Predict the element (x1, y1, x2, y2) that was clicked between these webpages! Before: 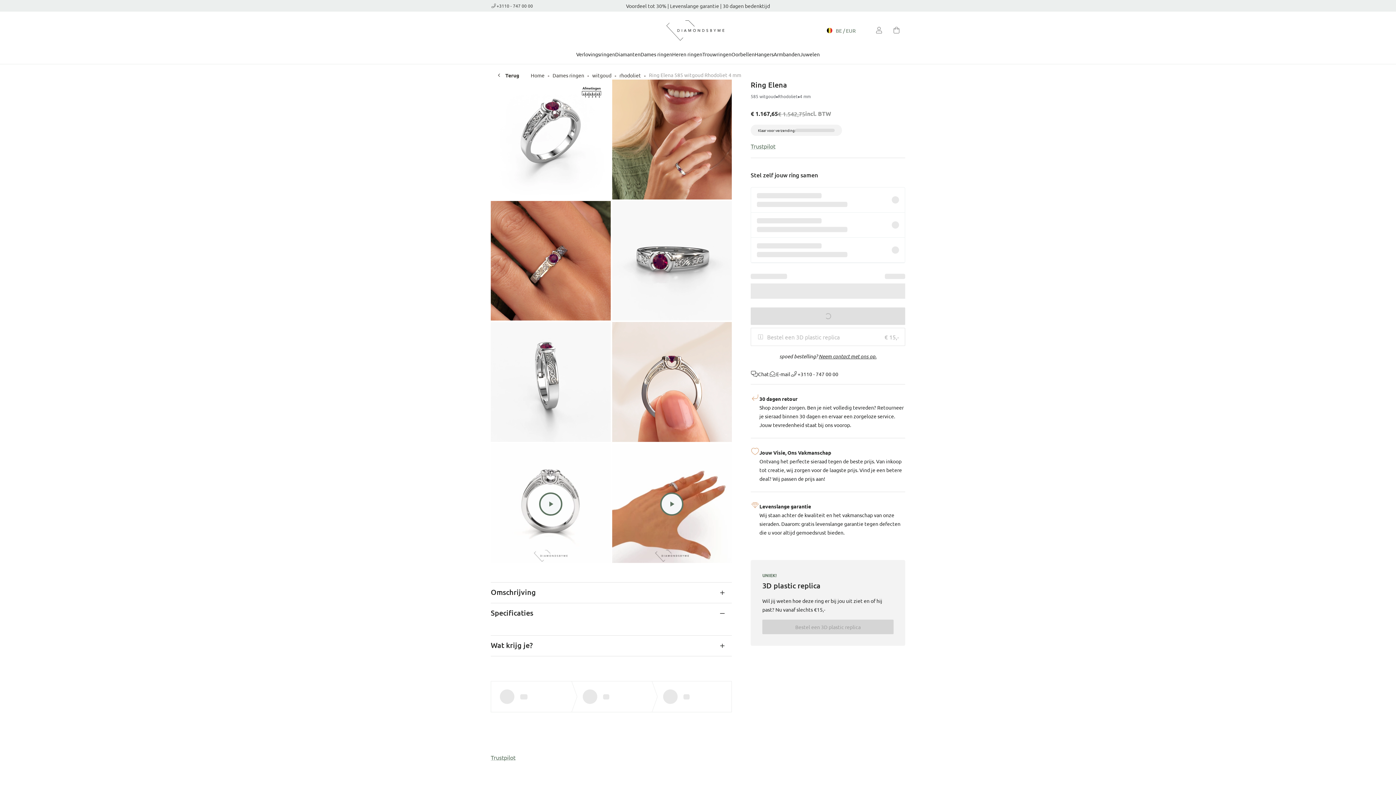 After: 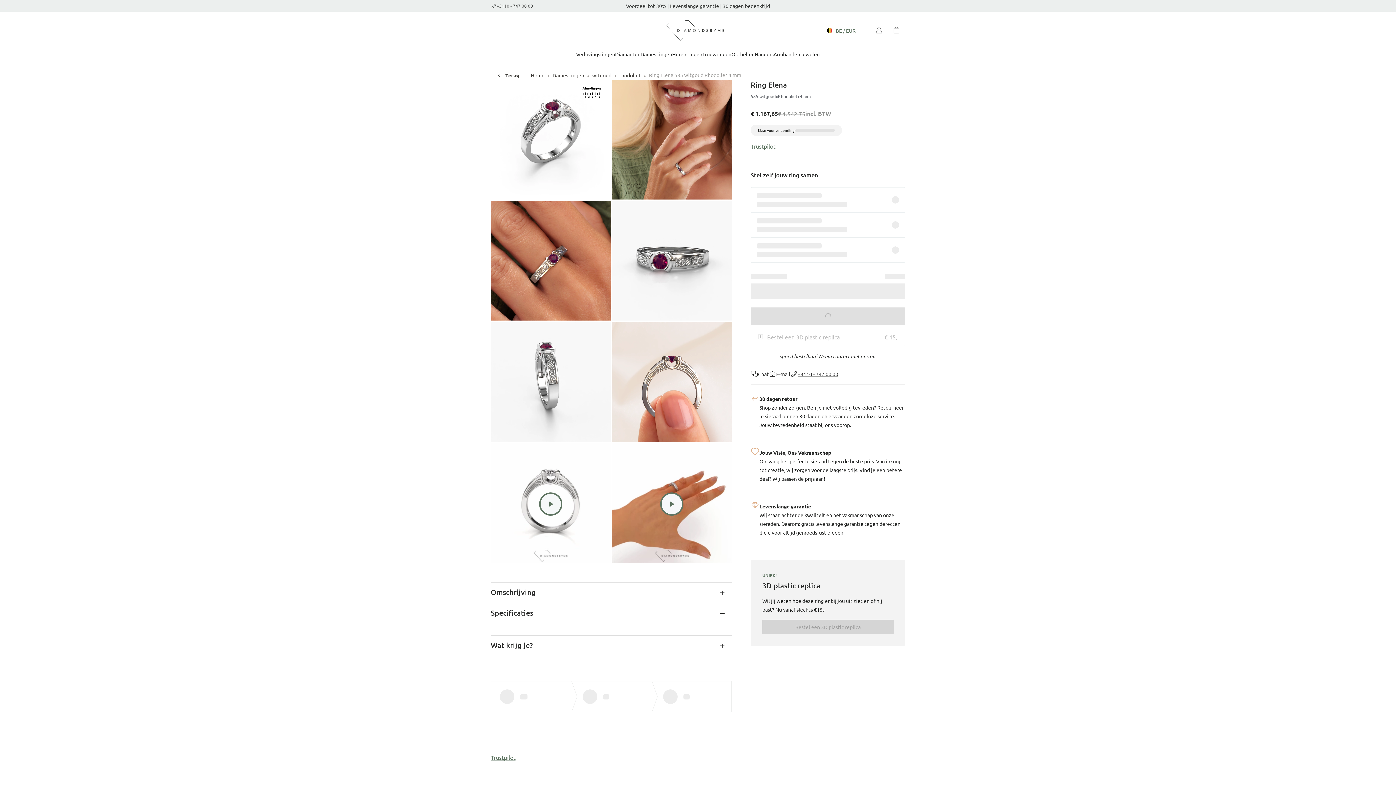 Action: bbox: (790, 369, 838, 378) label: +3110 - 747 00 00